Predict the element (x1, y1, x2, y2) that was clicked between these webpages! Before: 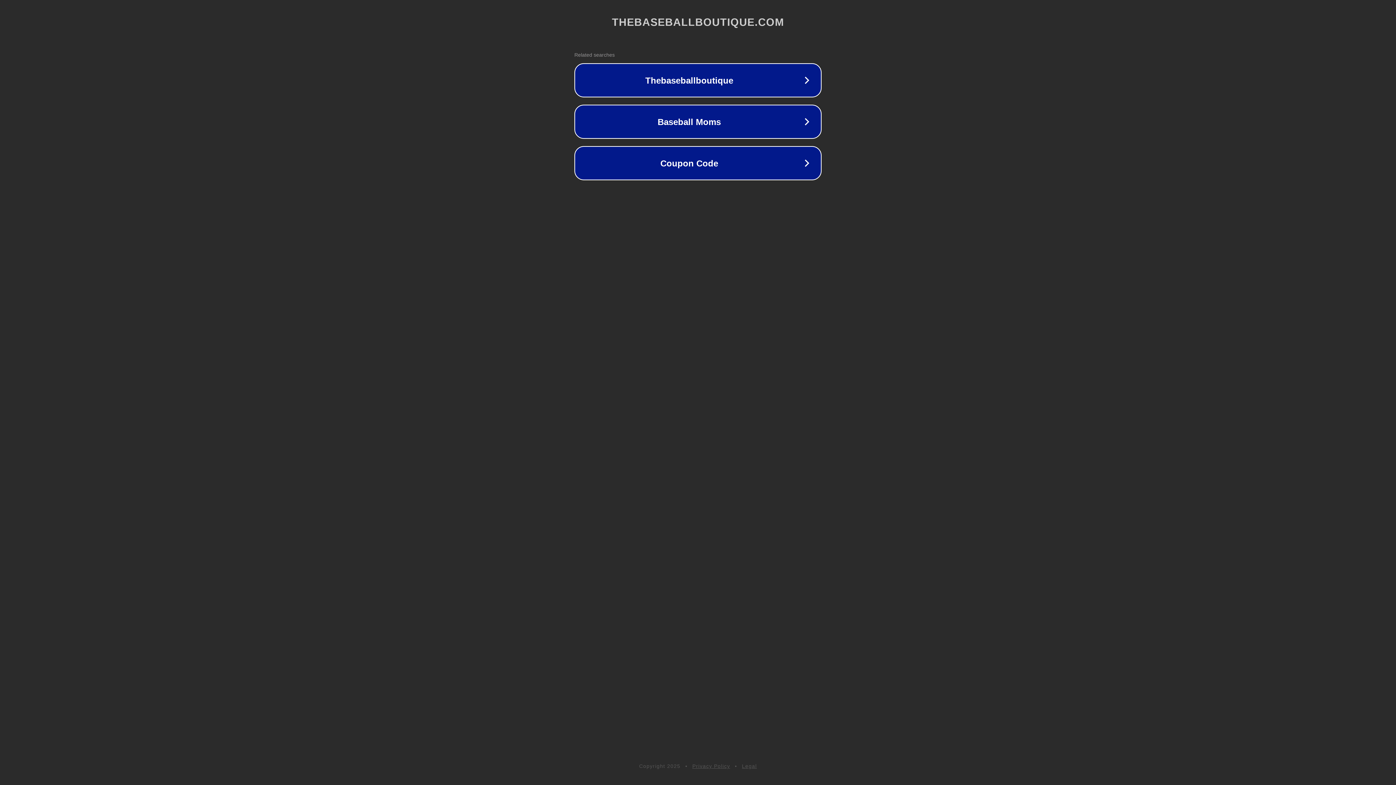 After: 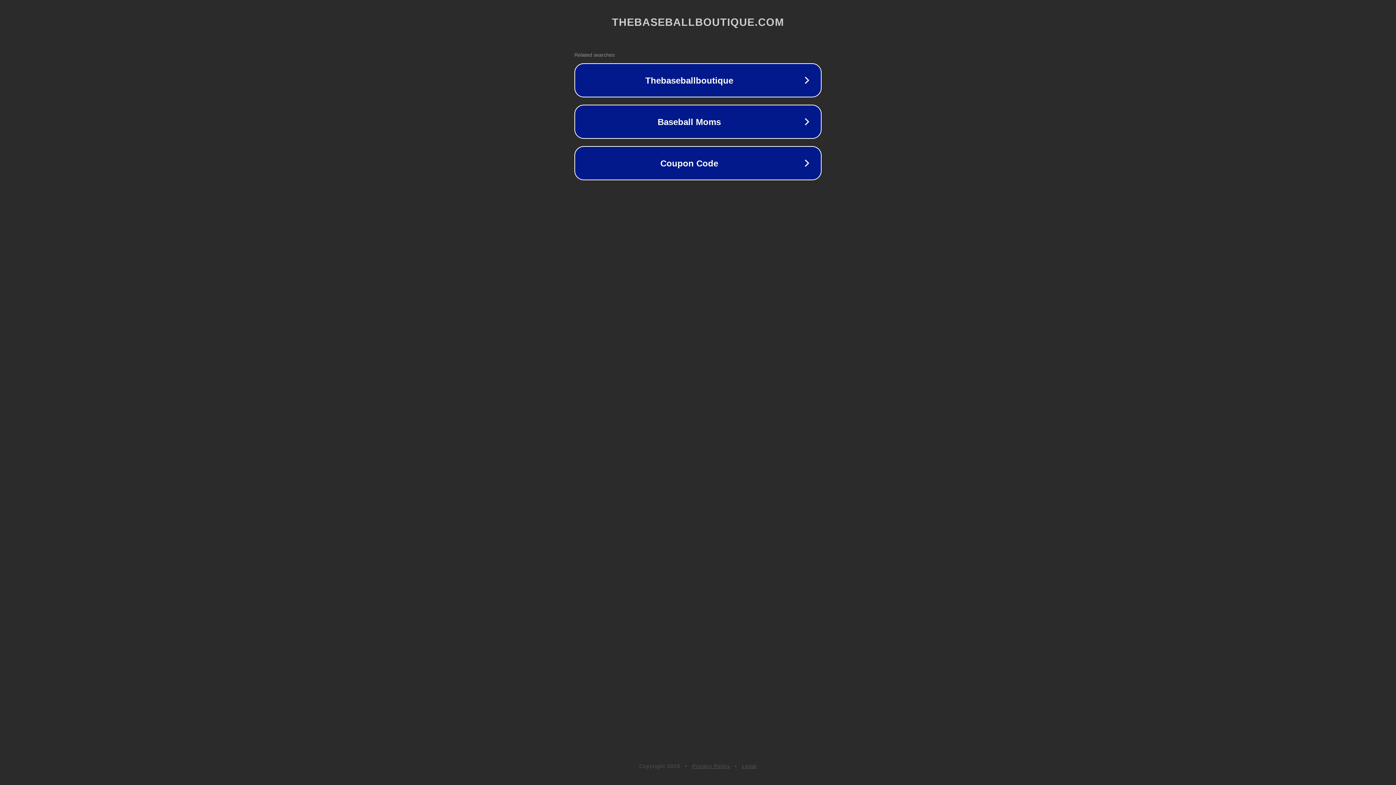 Action: label: Legal bbox: (742, 763, 757, 769)